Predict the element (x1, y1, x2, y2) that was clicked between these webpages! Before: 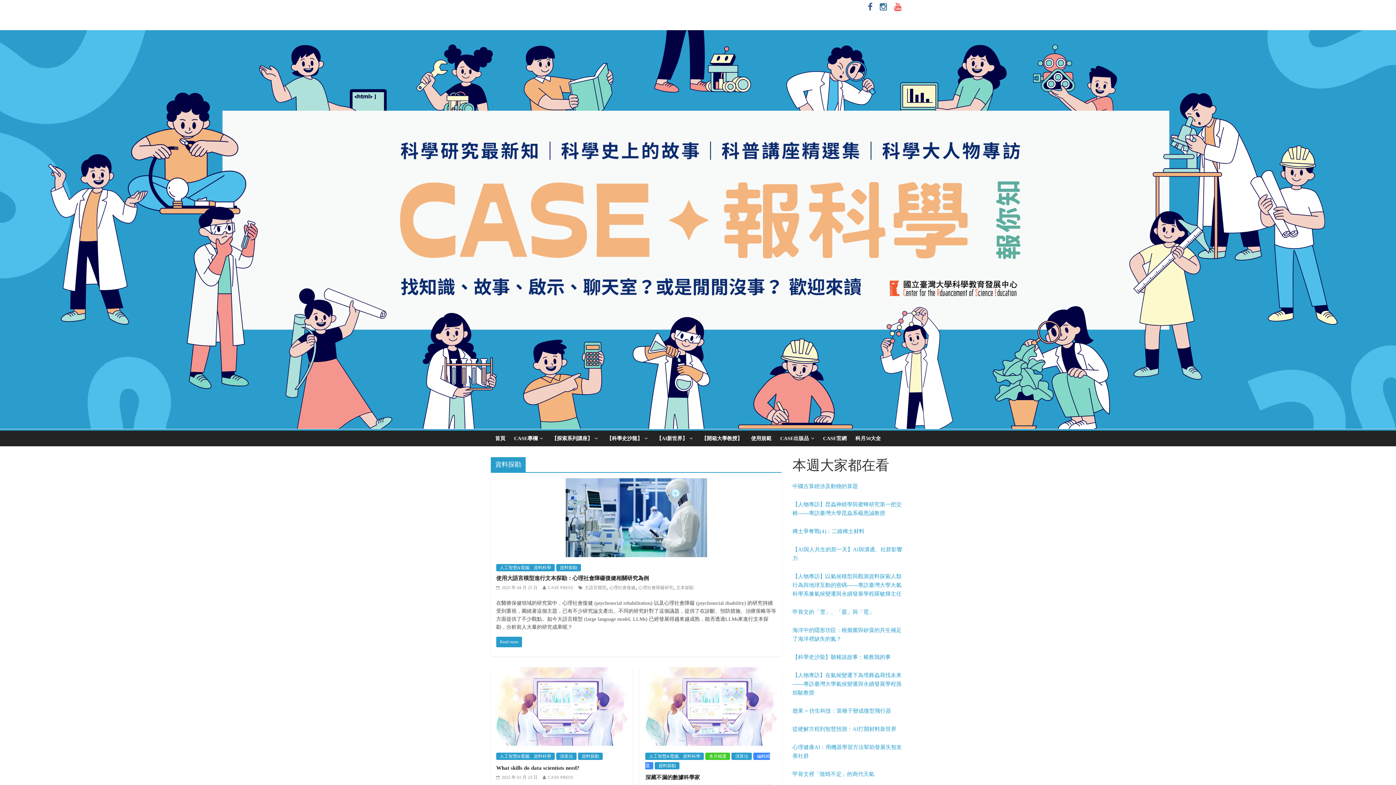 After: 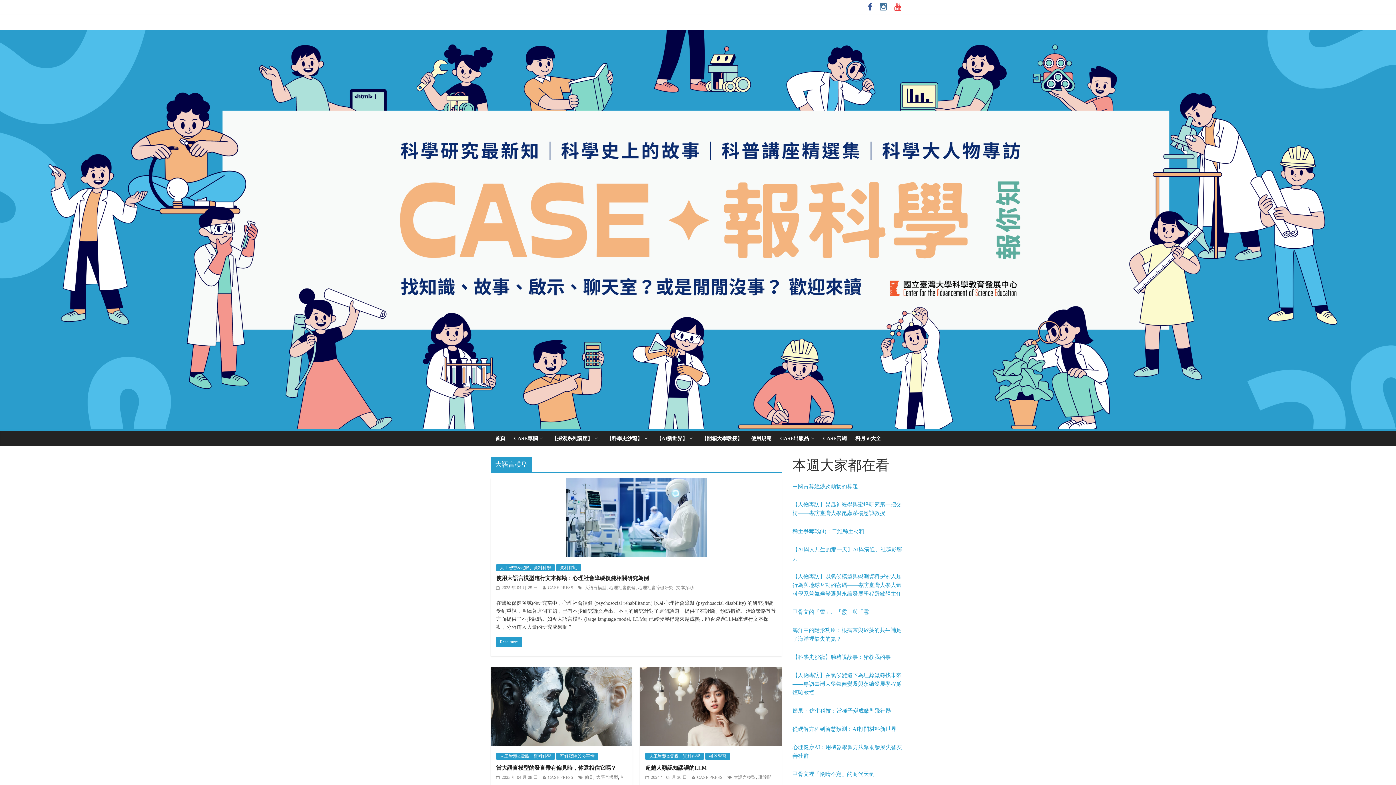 Action: label: 大語言模型 bbox: (584, 585, 606, 590)